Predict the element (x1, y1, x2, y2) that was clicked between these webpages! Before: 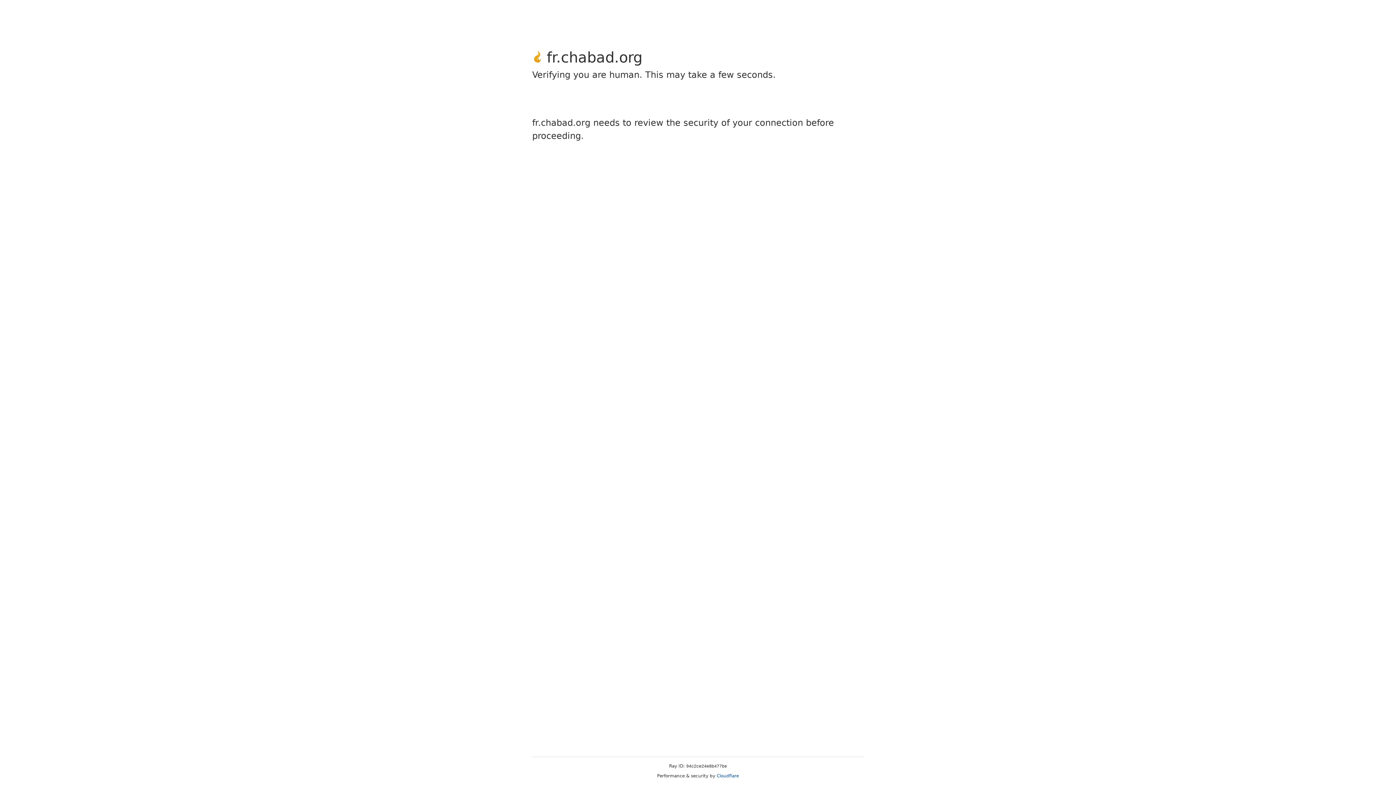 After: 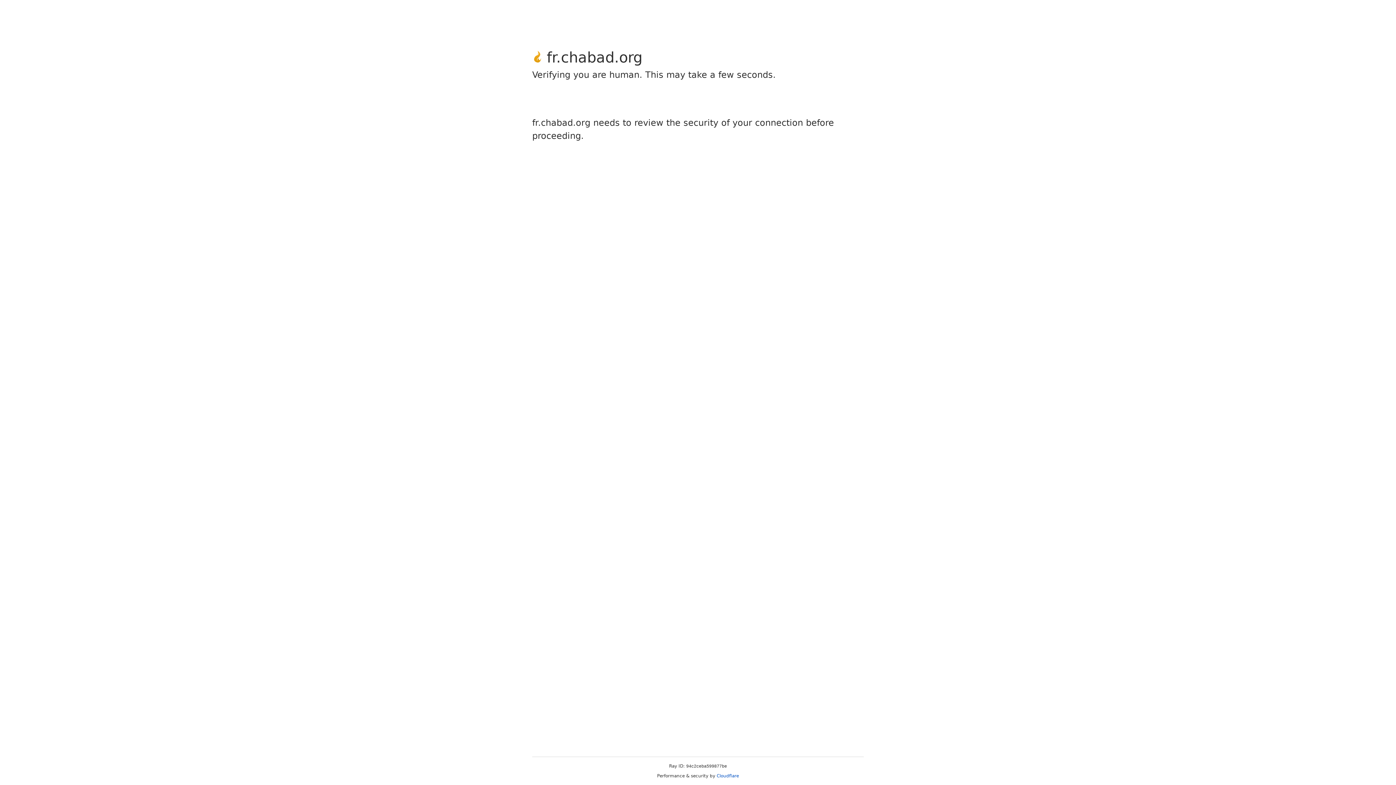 Action: label: Cloudflare bbox: (716, 773, 739, 778)